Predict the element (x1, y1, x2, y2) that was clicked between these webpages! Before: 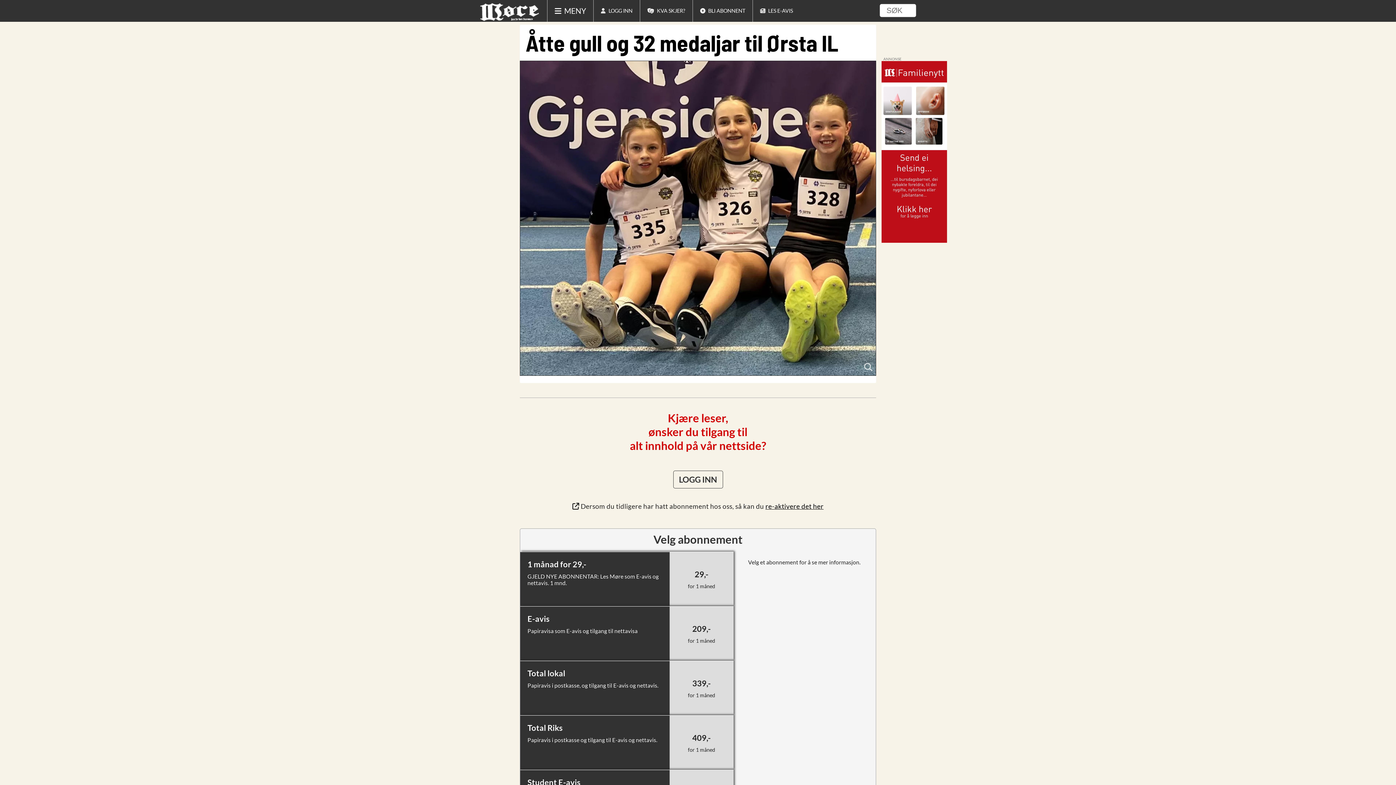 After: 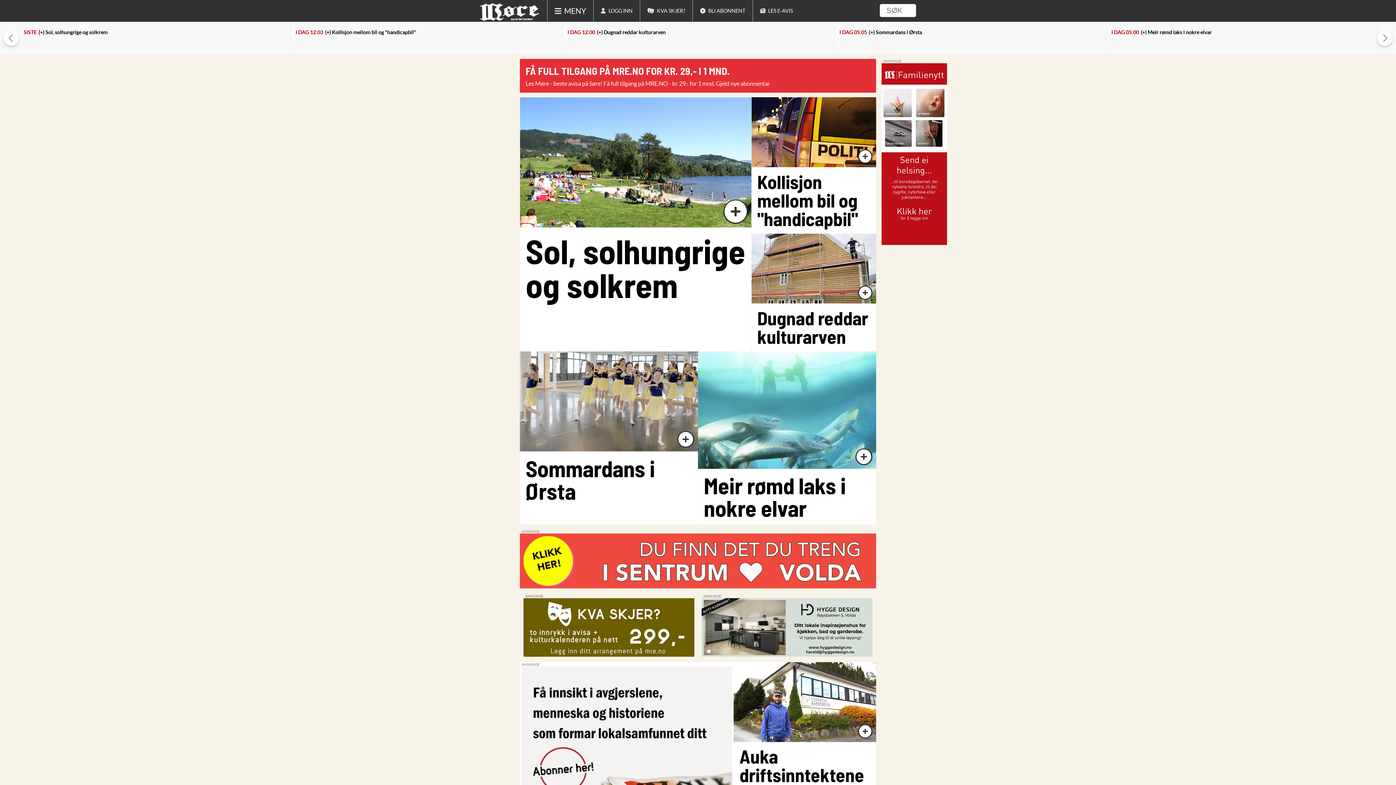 Action: bbox: (480, 2, 540, 21)